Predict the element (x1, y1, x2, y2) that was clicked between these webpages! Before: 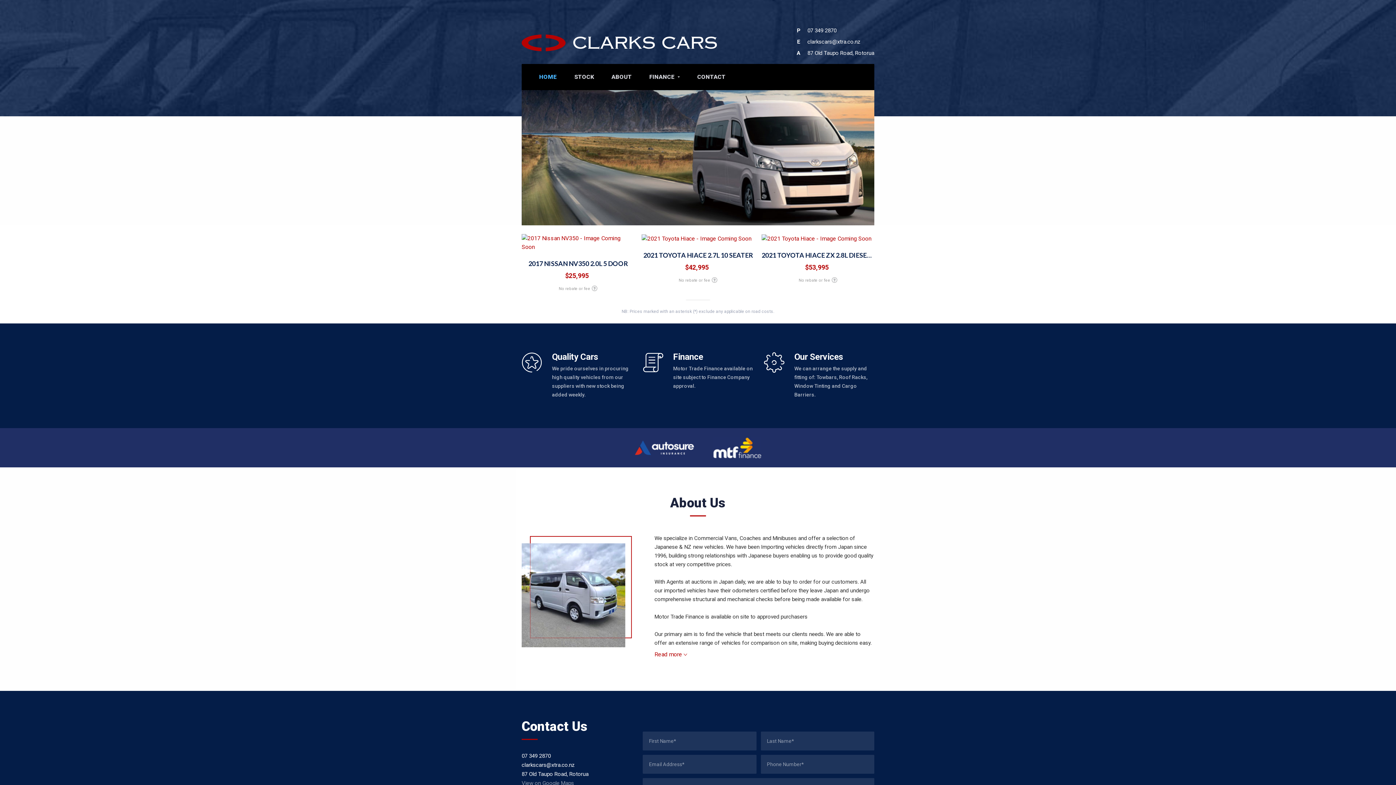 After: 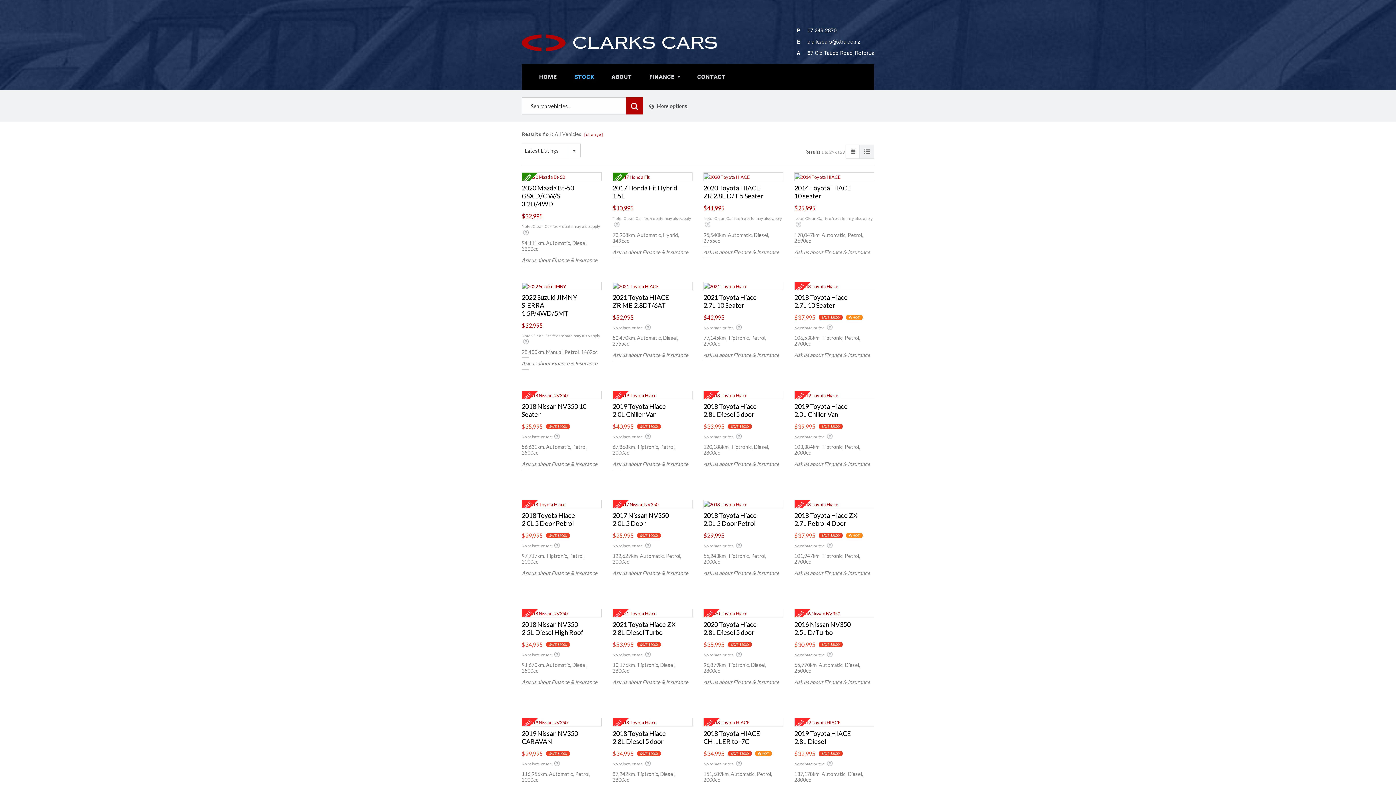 Action: label: STOCK bbox: (565, 64, 602, 90)